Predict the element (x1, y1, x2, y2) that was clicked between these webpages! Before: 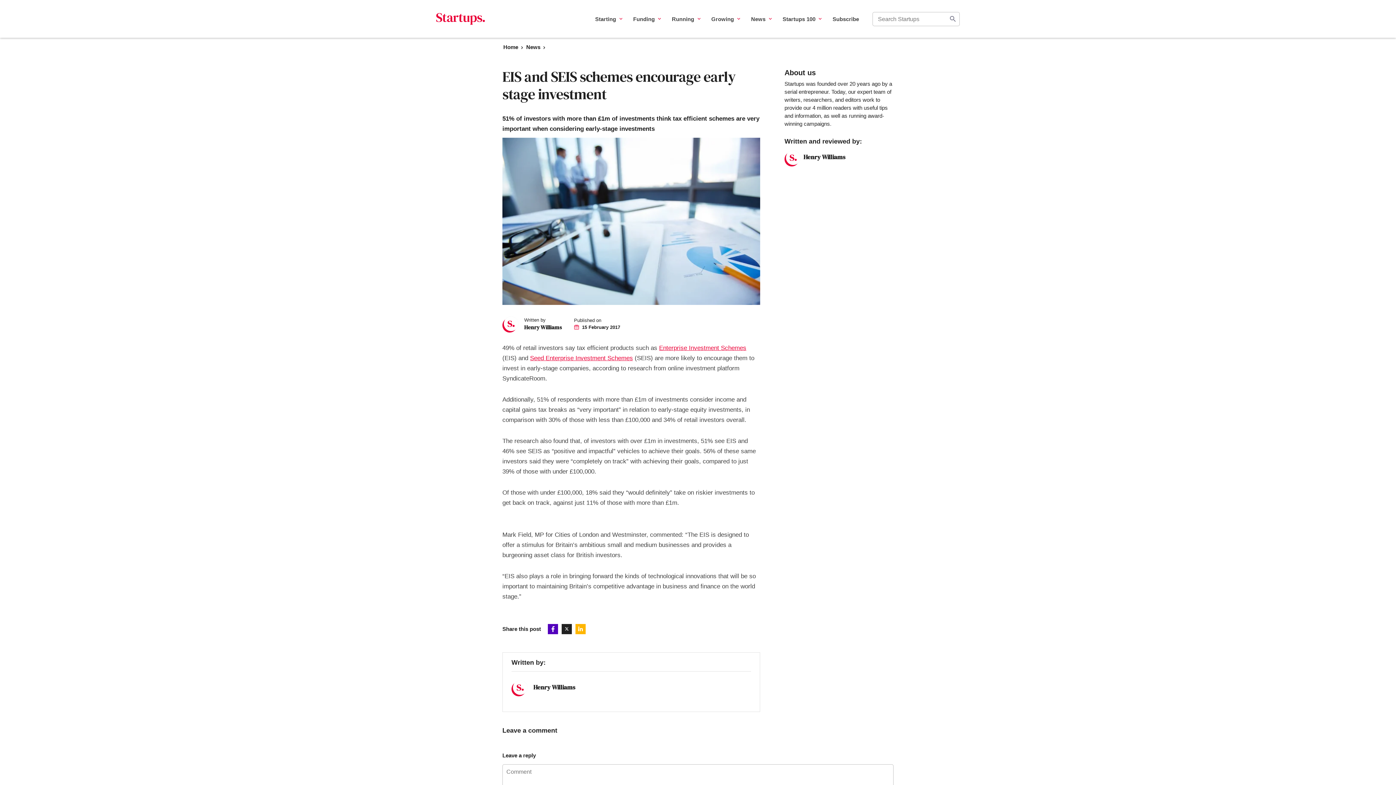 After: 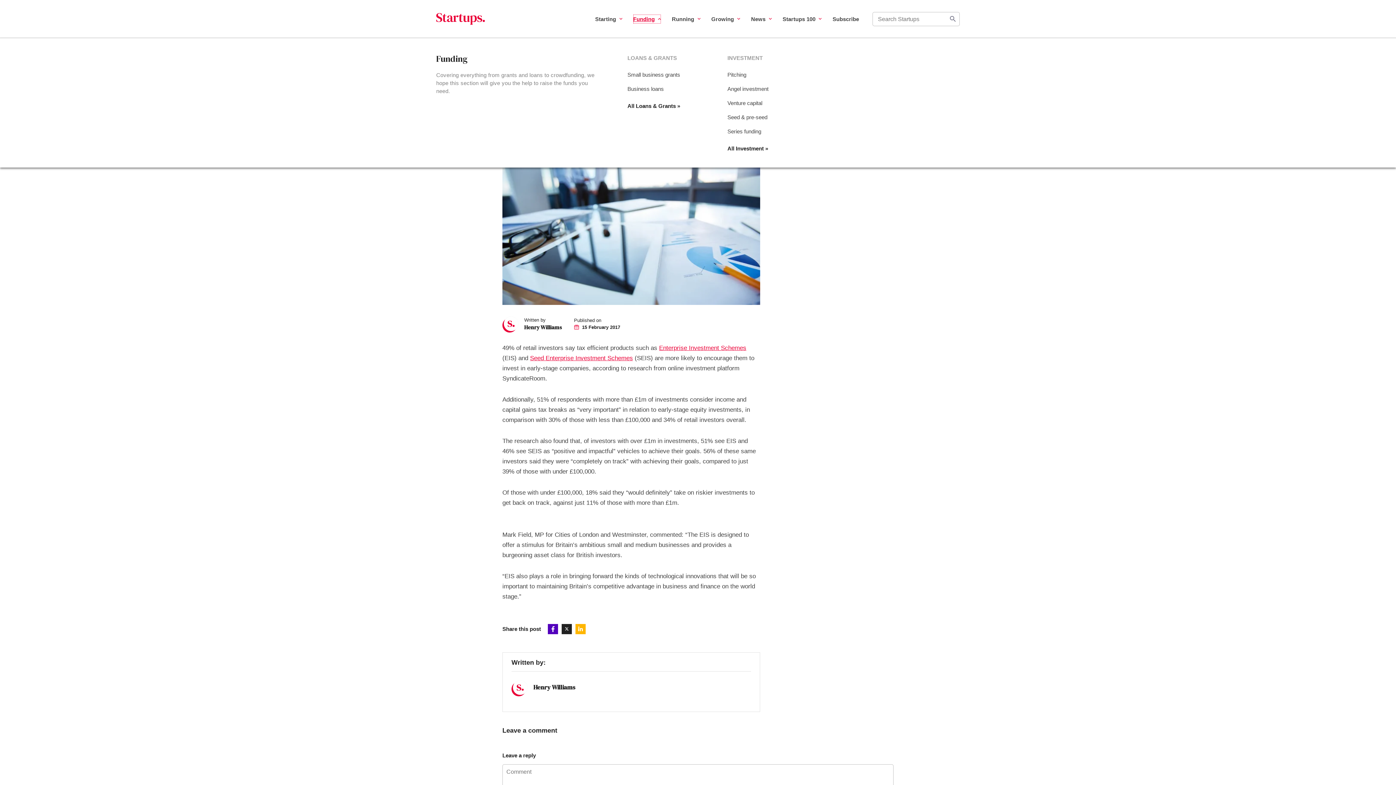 Action: bbox: (633, 14, 661, 23) label: Funding